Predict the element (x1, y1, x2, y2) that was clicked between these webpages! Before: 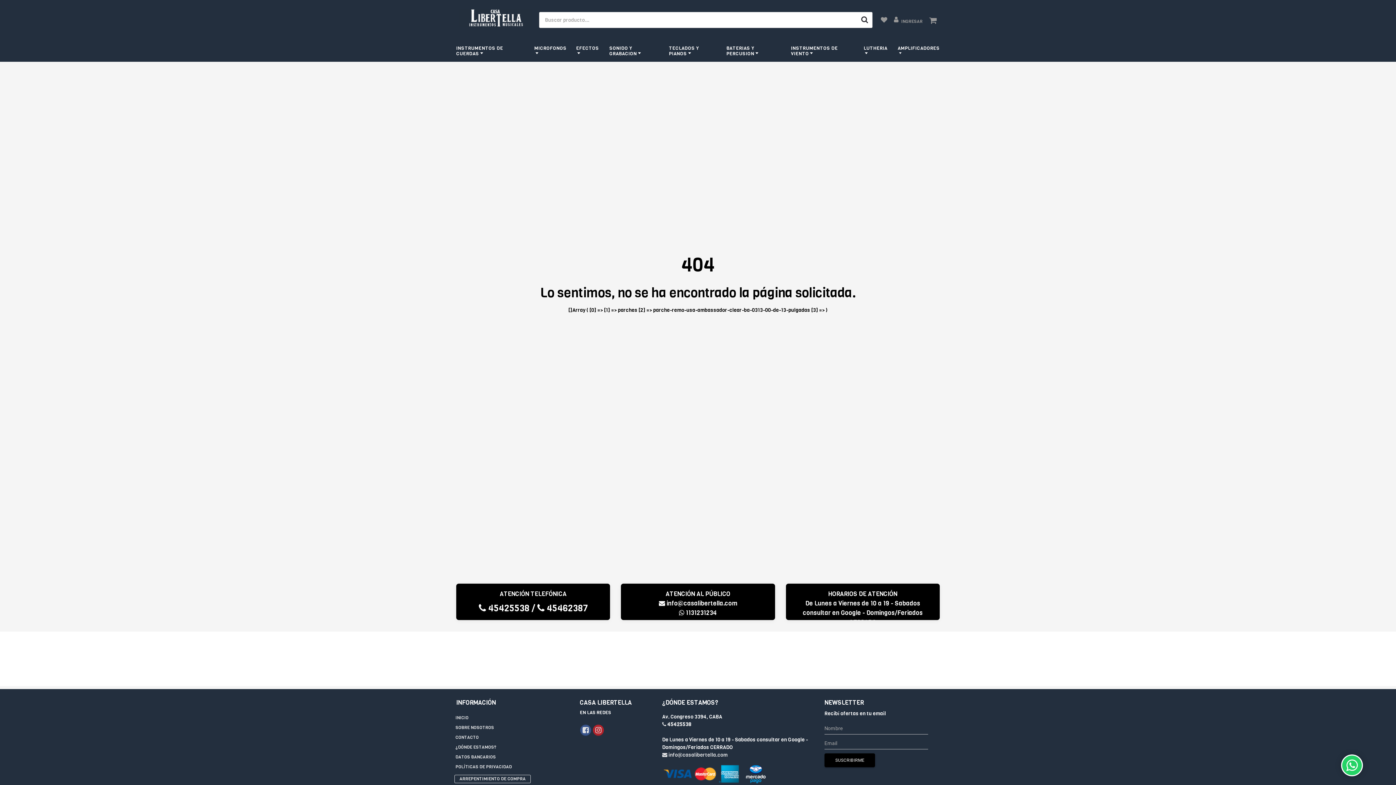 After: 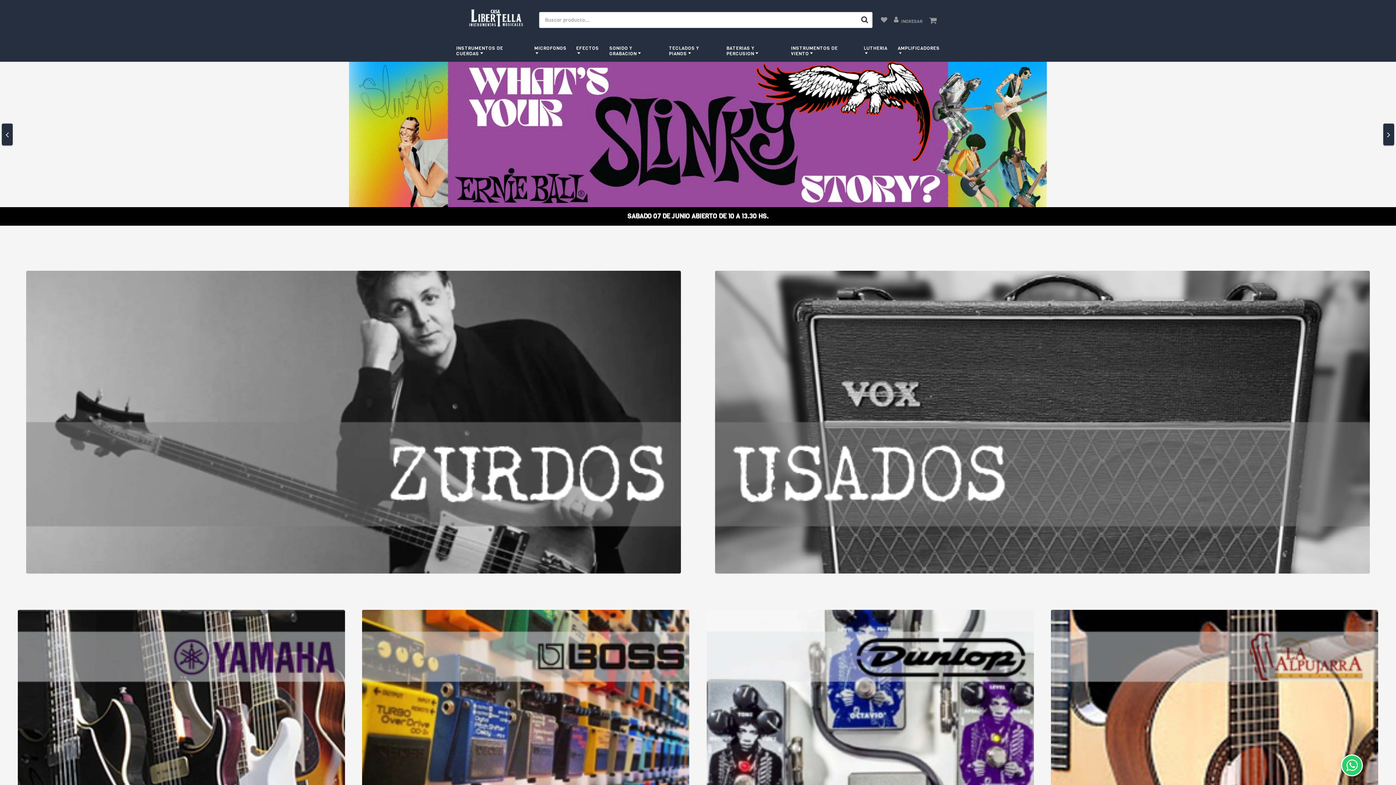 Action: bbox: (459, 9, 539, 30)